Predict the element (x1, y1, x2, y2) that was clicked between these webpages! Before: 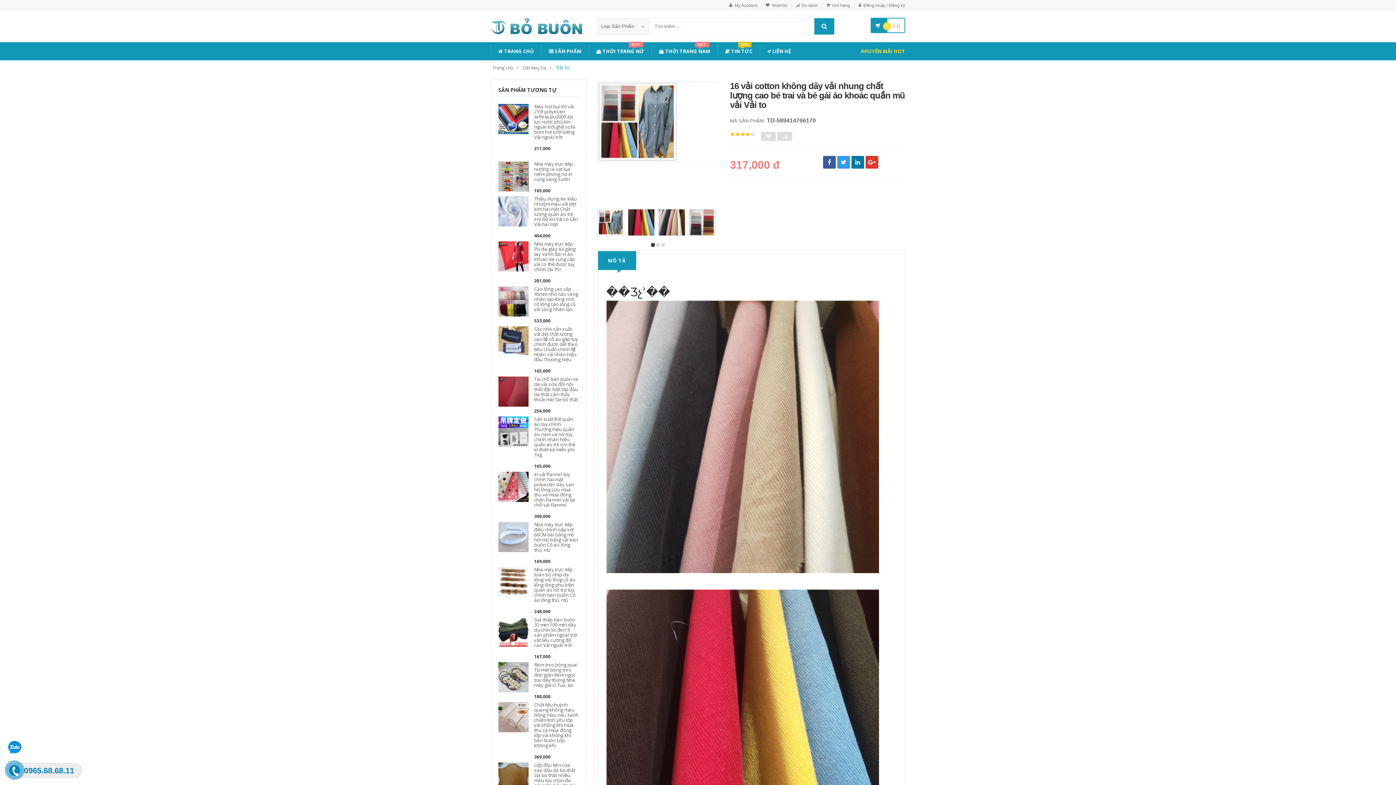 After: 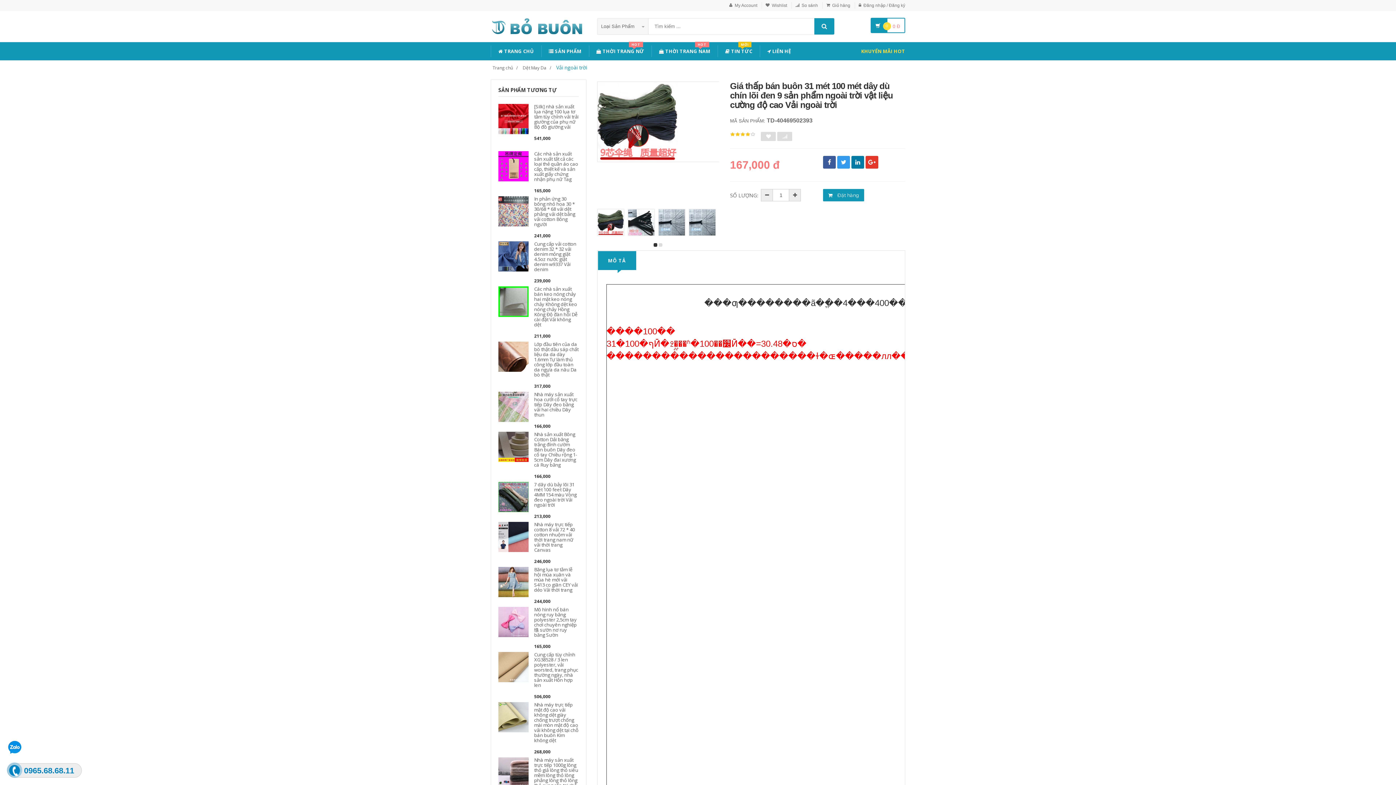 Action: label: Giá thấp bán buôn 31 mét 100 mét dây dù chín lõi đen 9 sản phẩm ngoài trời vật liệu cường độ cao Vải ngoài trời bbox: (534, 616, 577, 648)